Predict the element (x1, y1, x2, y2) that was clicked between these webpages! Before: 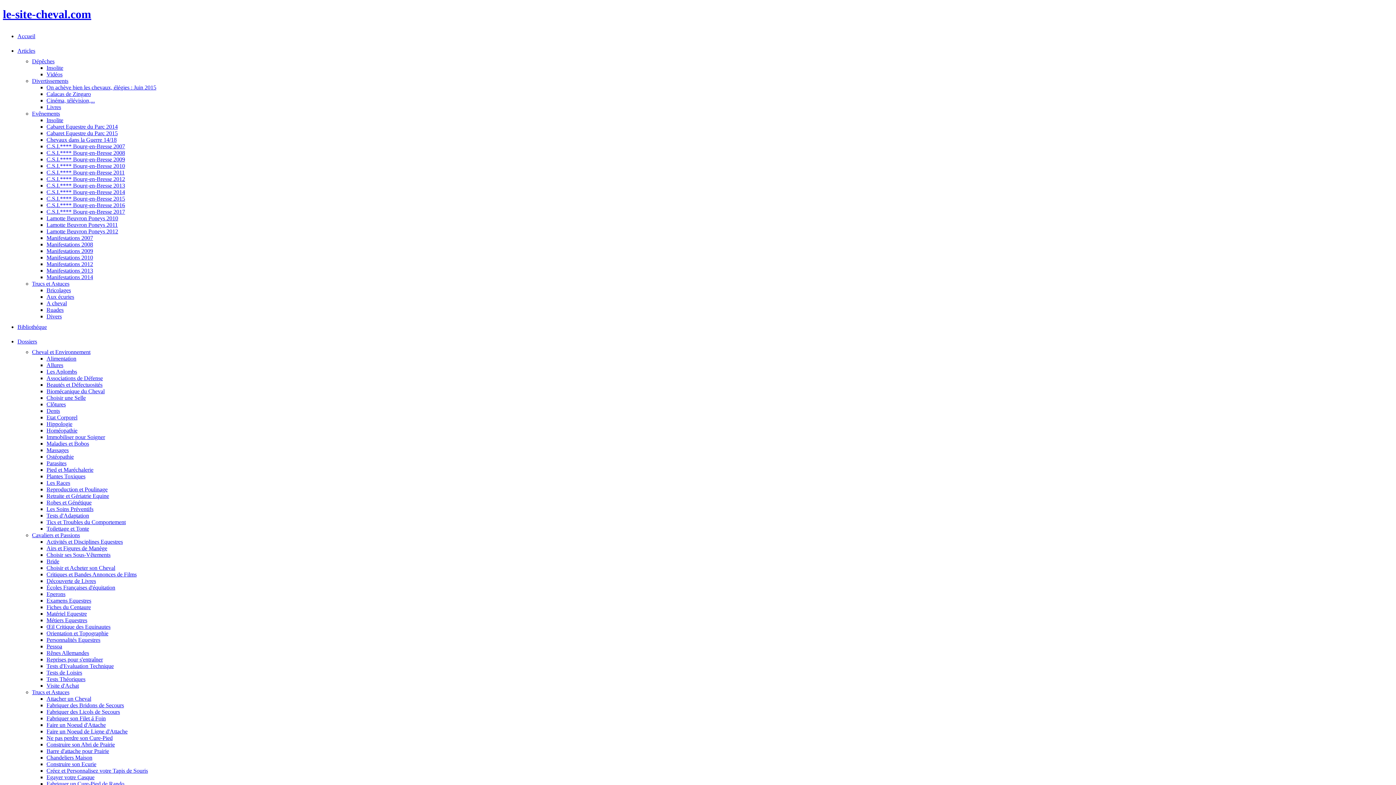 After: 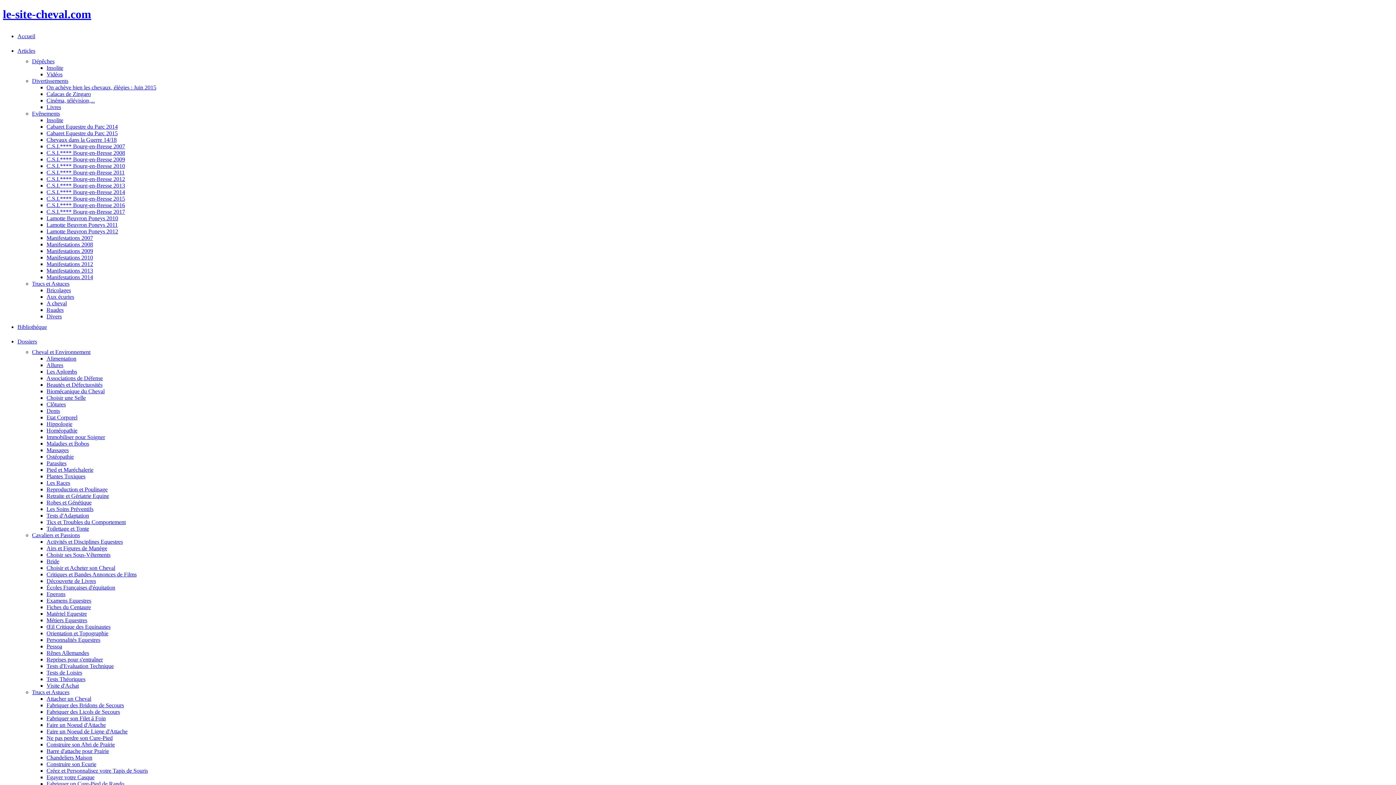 Action: label: Lamotte Beuvron Poneys 2012 bbox: (46, 228, 118, 234)